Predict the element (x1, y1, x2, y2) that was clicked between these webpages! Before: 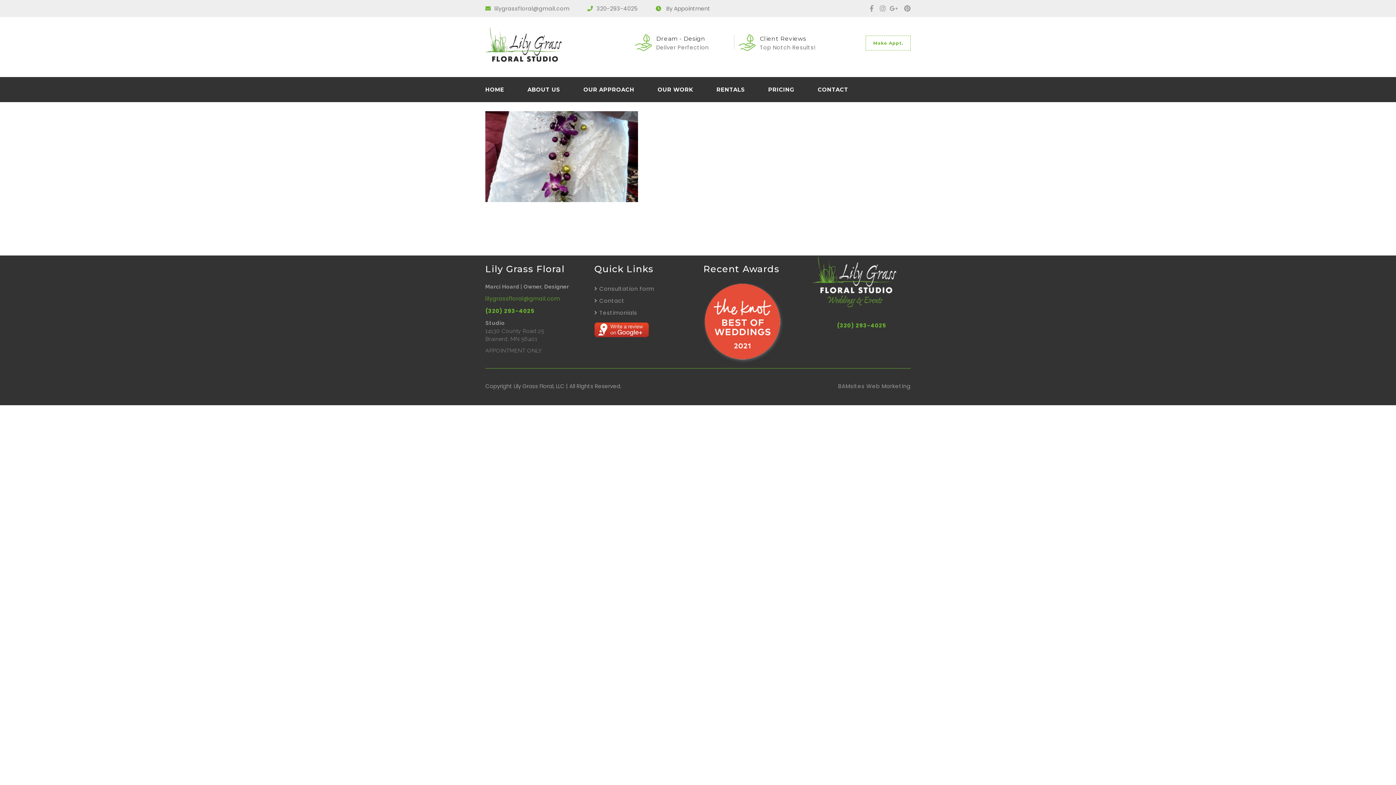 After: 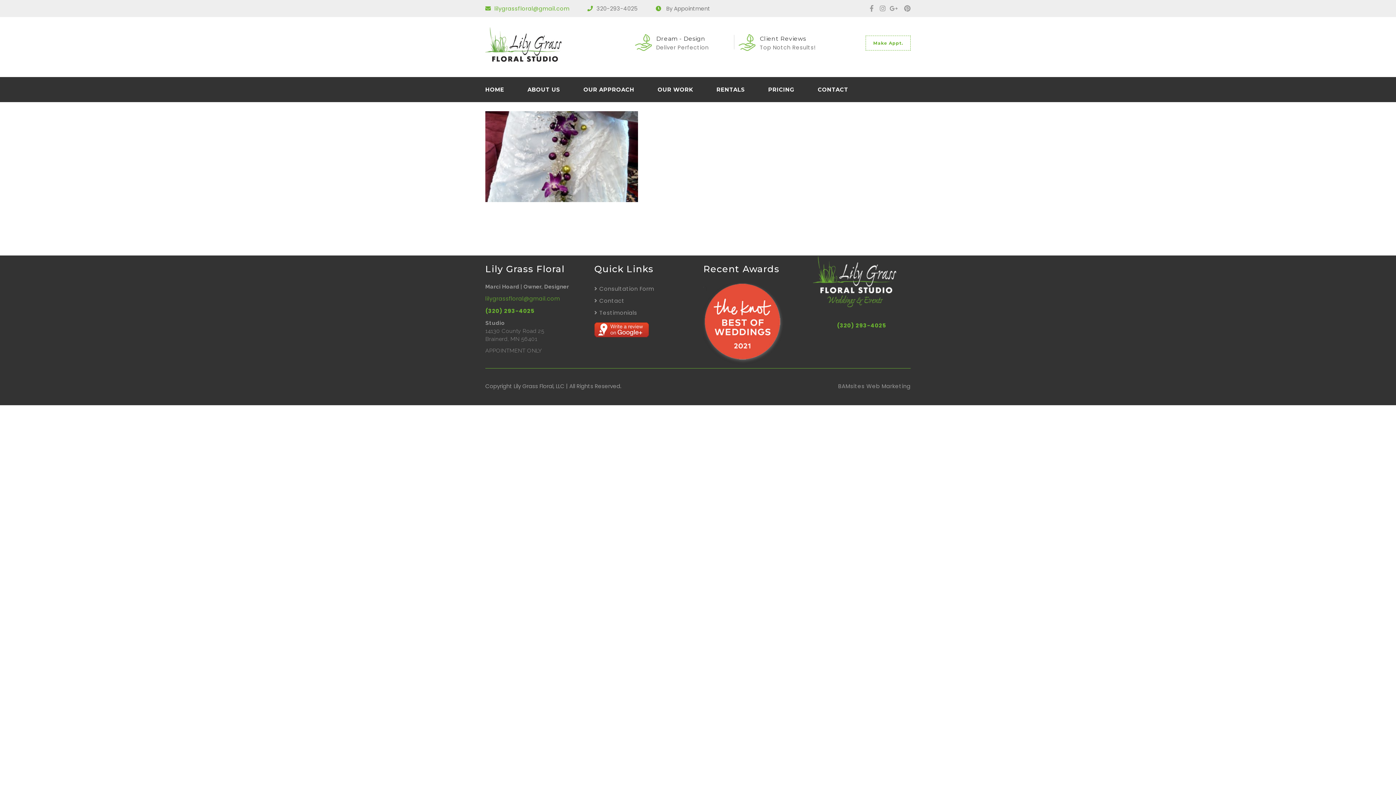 Action: label: lilygrassfloral@gmail.com bbox: (494, 5, 569, 11)